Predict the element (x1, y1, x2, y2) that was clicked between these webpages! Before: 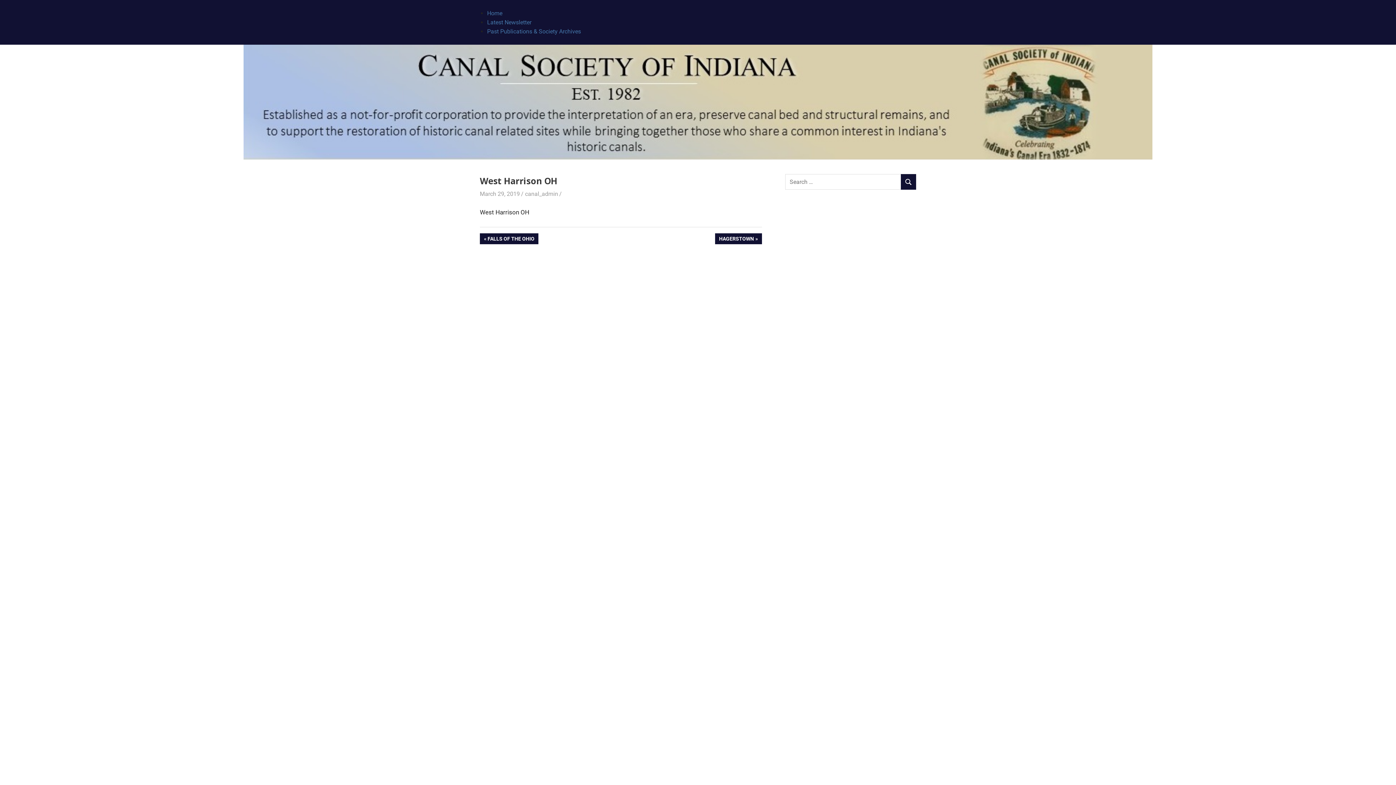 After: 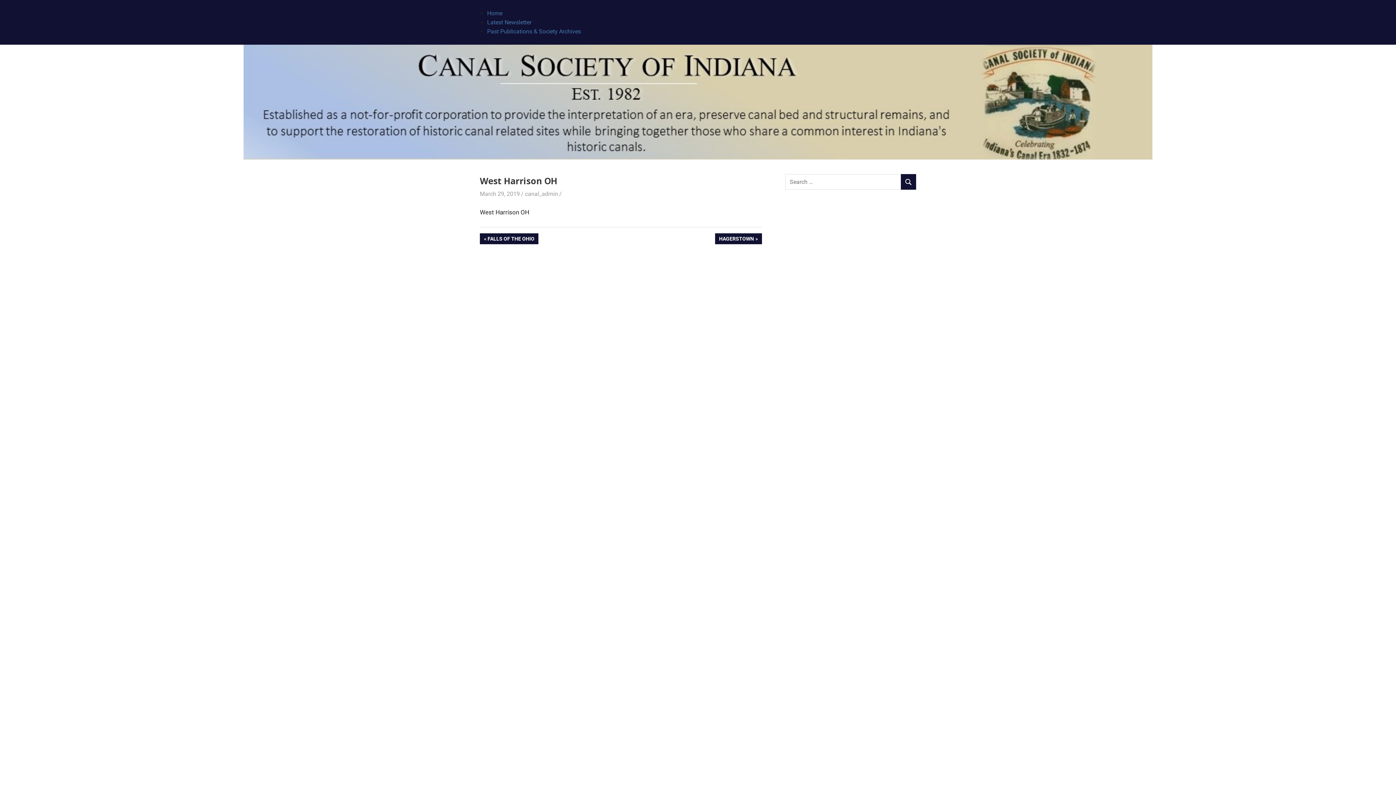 Action: label: March 29, 2019 bbox: (480, 190, 520, 197)